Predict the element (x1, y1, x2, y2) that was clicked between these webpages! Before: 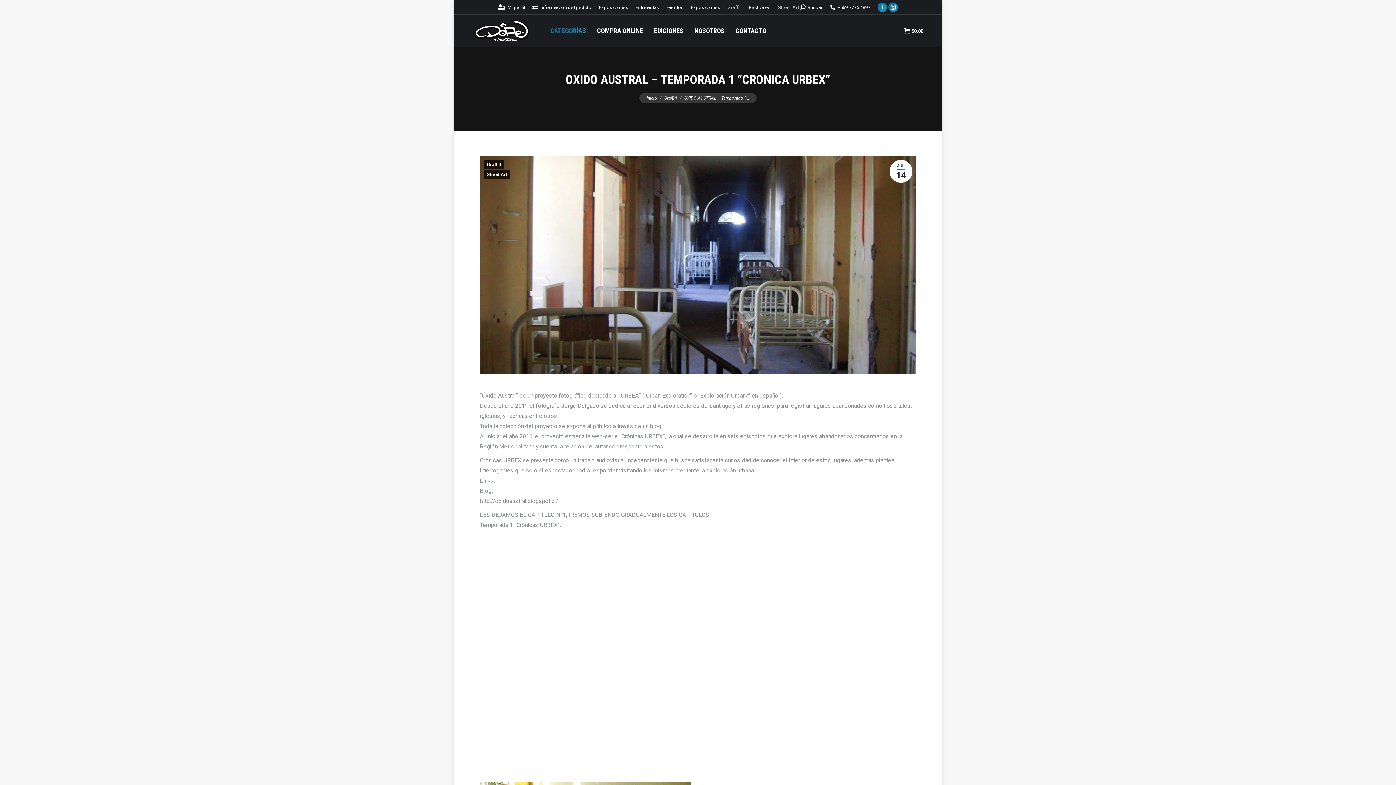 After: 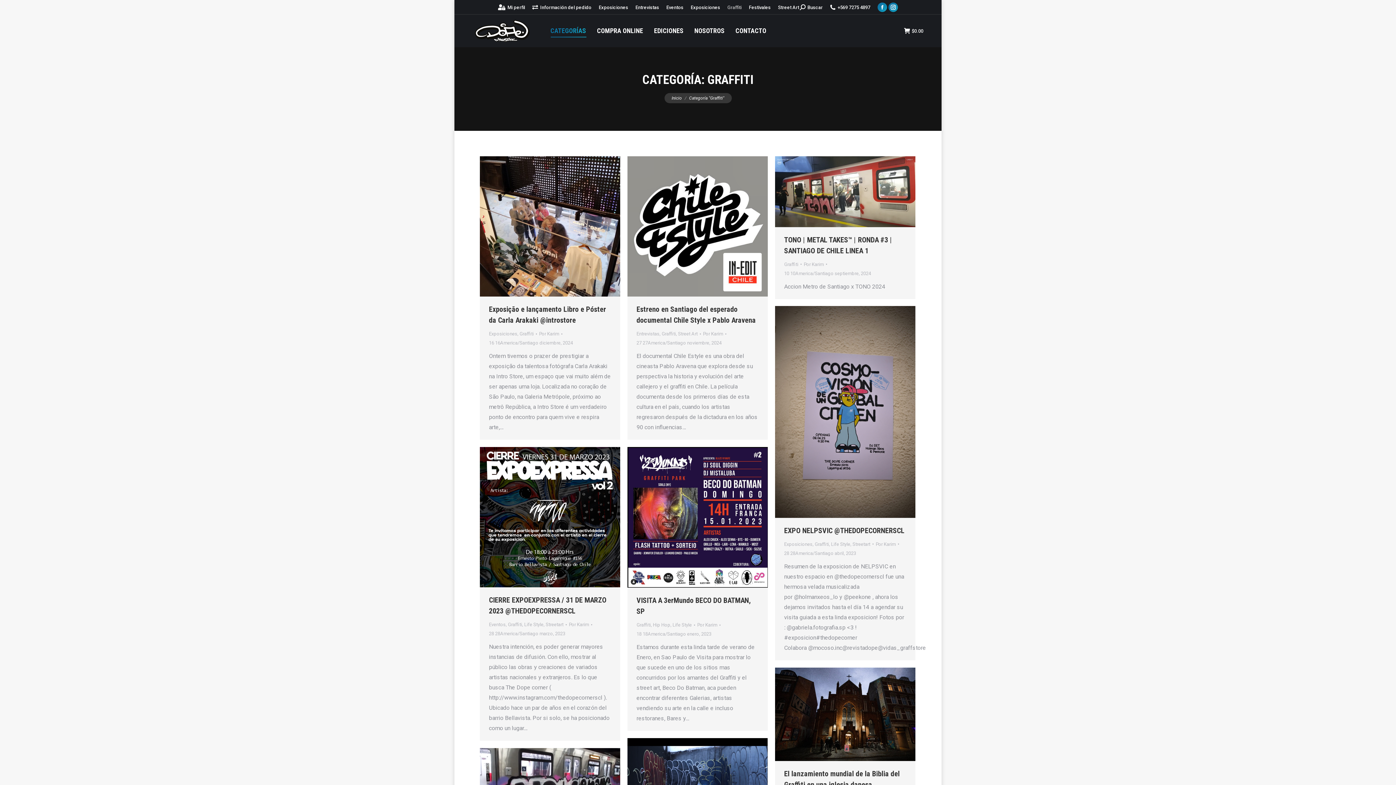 Action: bbox: (483, 160, 504, 169) label: Graffiti